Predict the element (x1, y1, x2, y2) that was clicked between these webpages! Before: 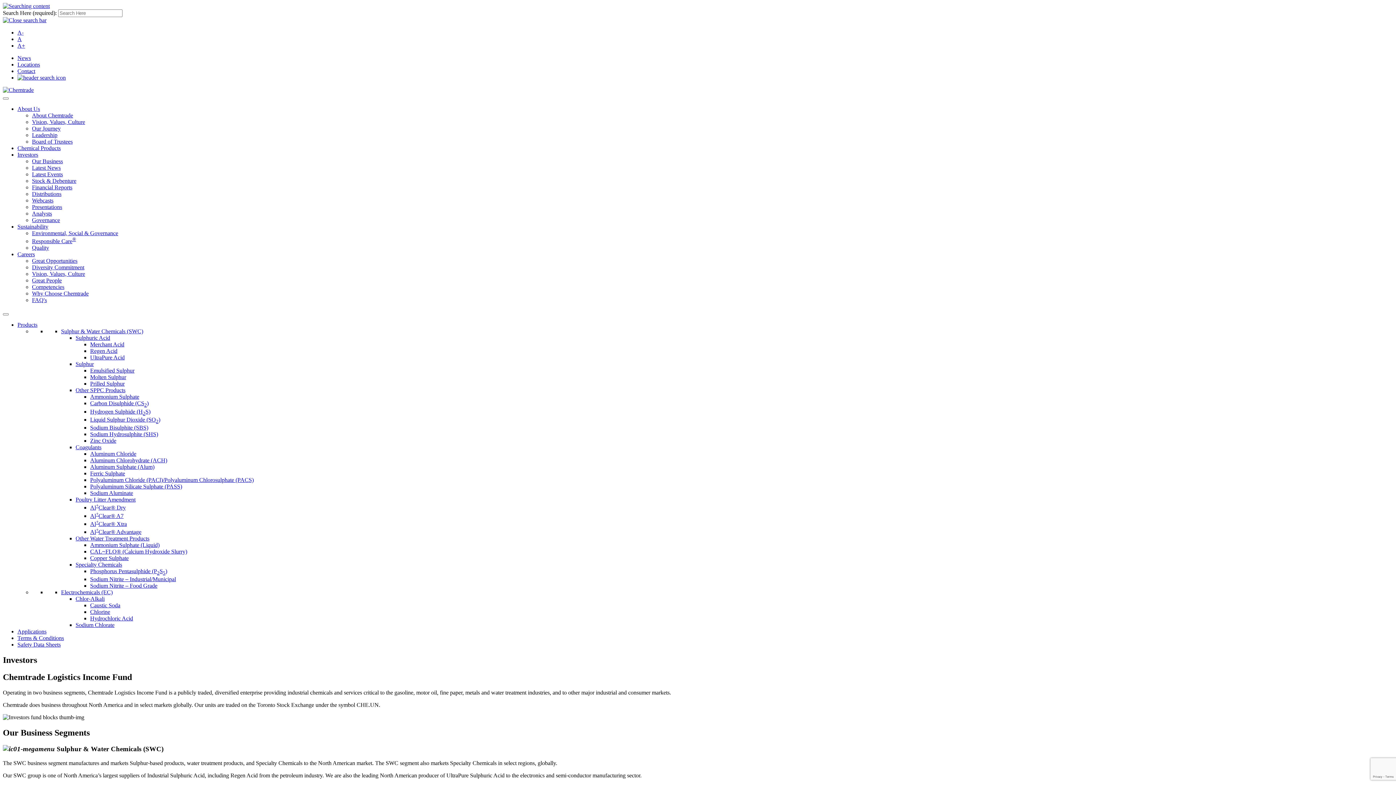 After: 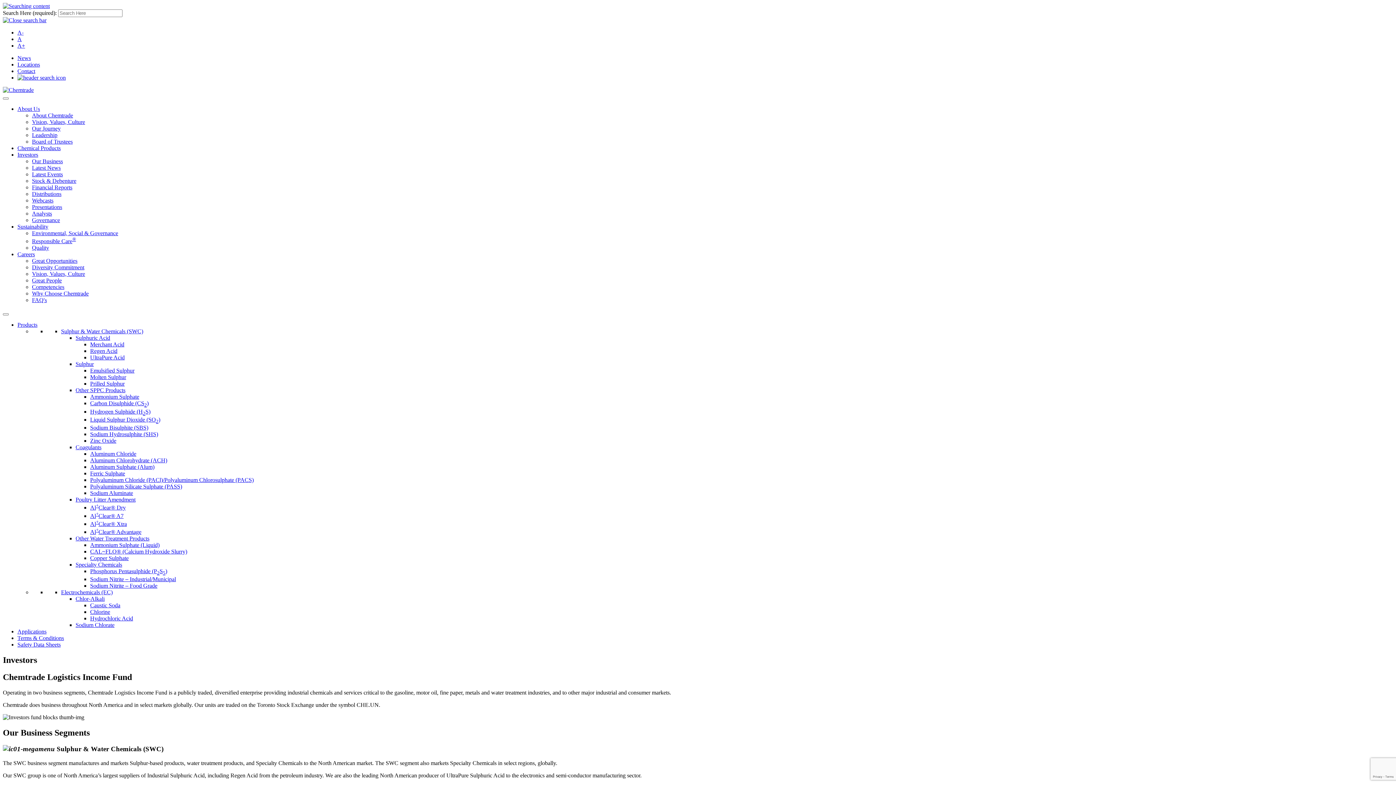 Action: bbox: (75, 444, 101, 450) label: Coagulants